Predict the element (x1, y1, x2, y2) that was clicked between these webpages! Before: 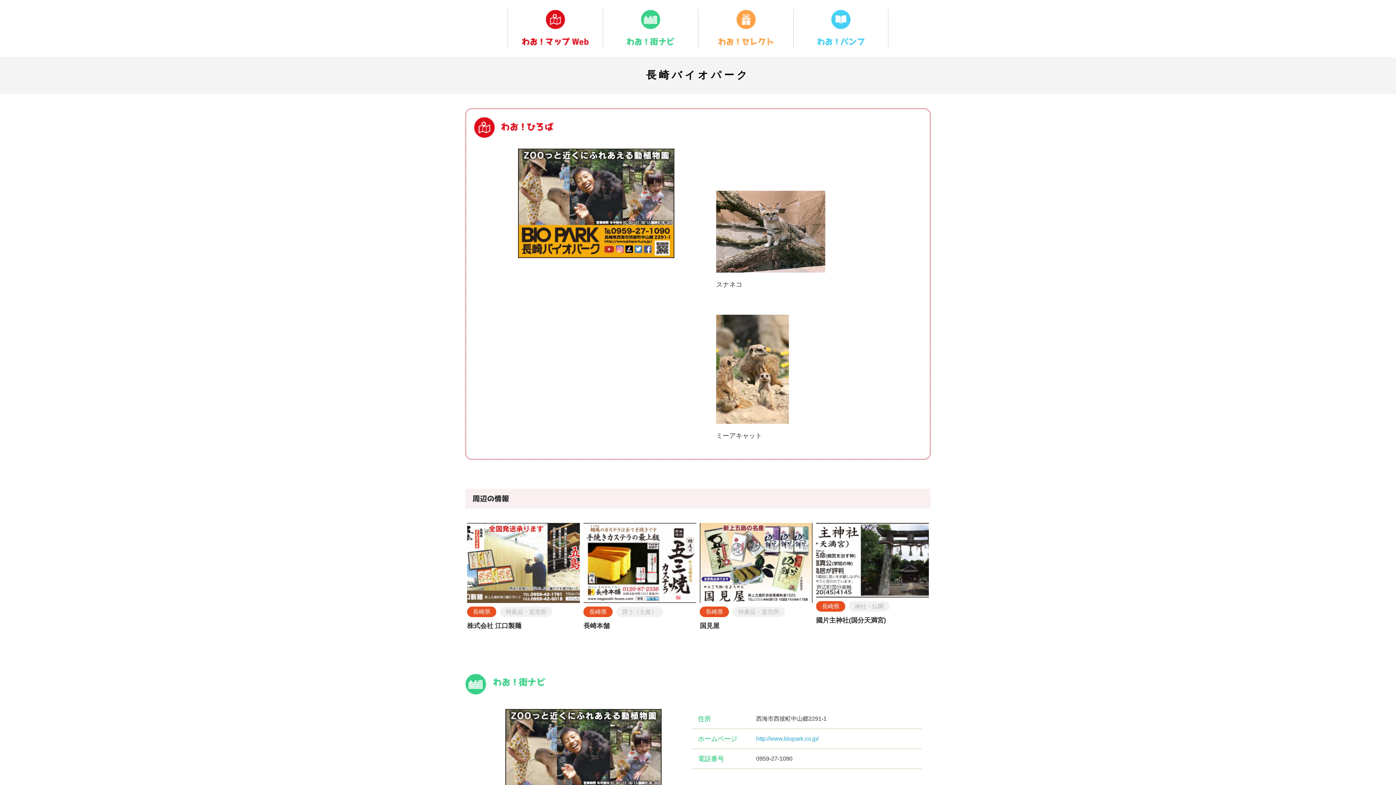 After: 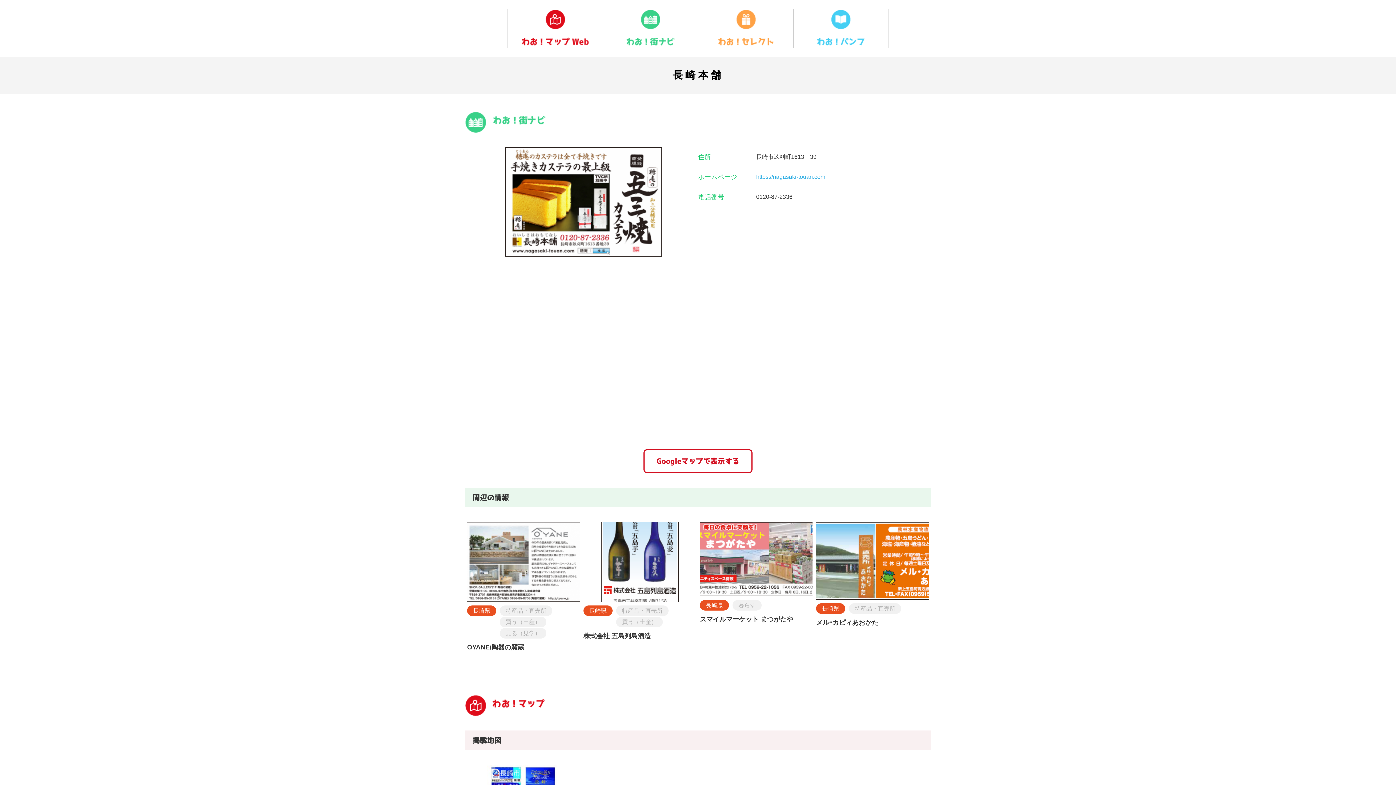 Action: bbox: (583, 622, 609, 629) label: 長崎本舗